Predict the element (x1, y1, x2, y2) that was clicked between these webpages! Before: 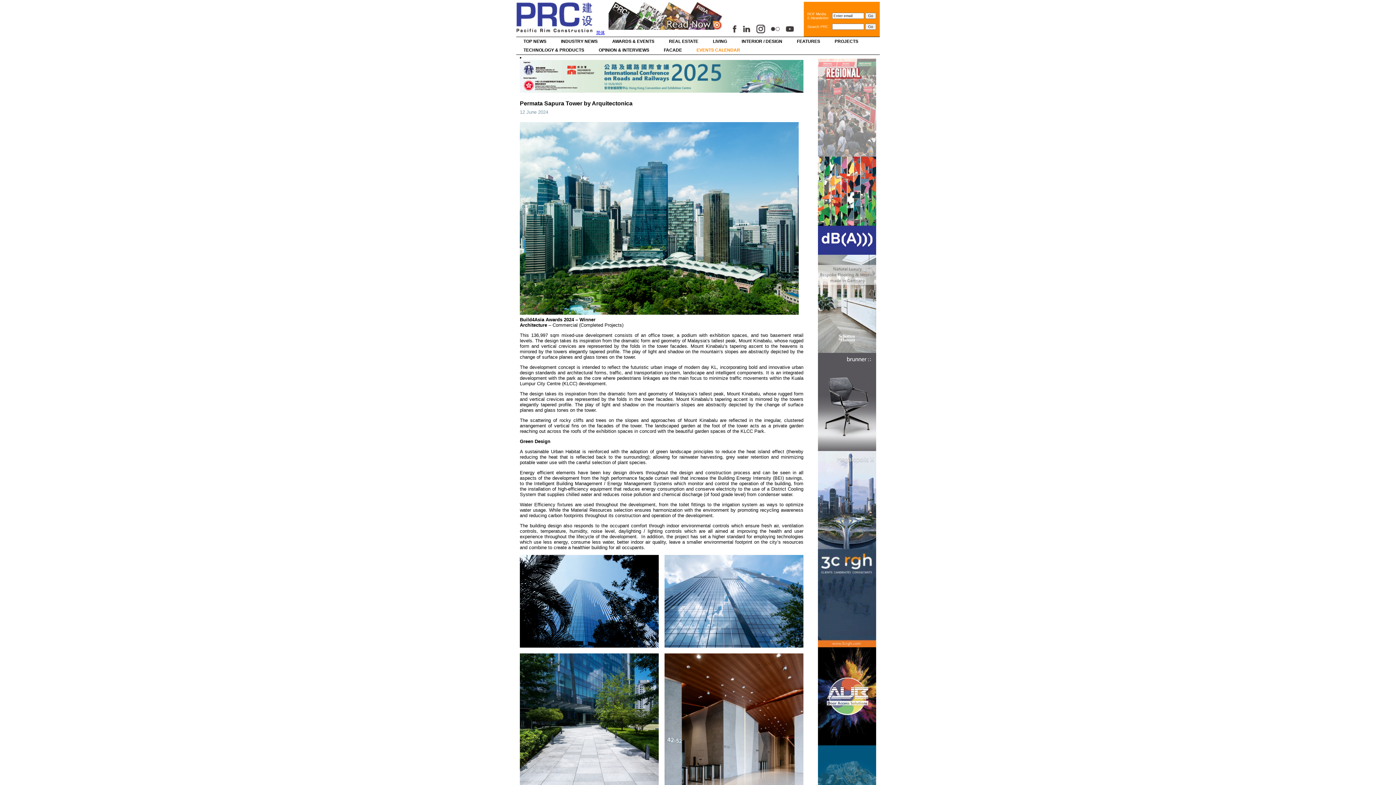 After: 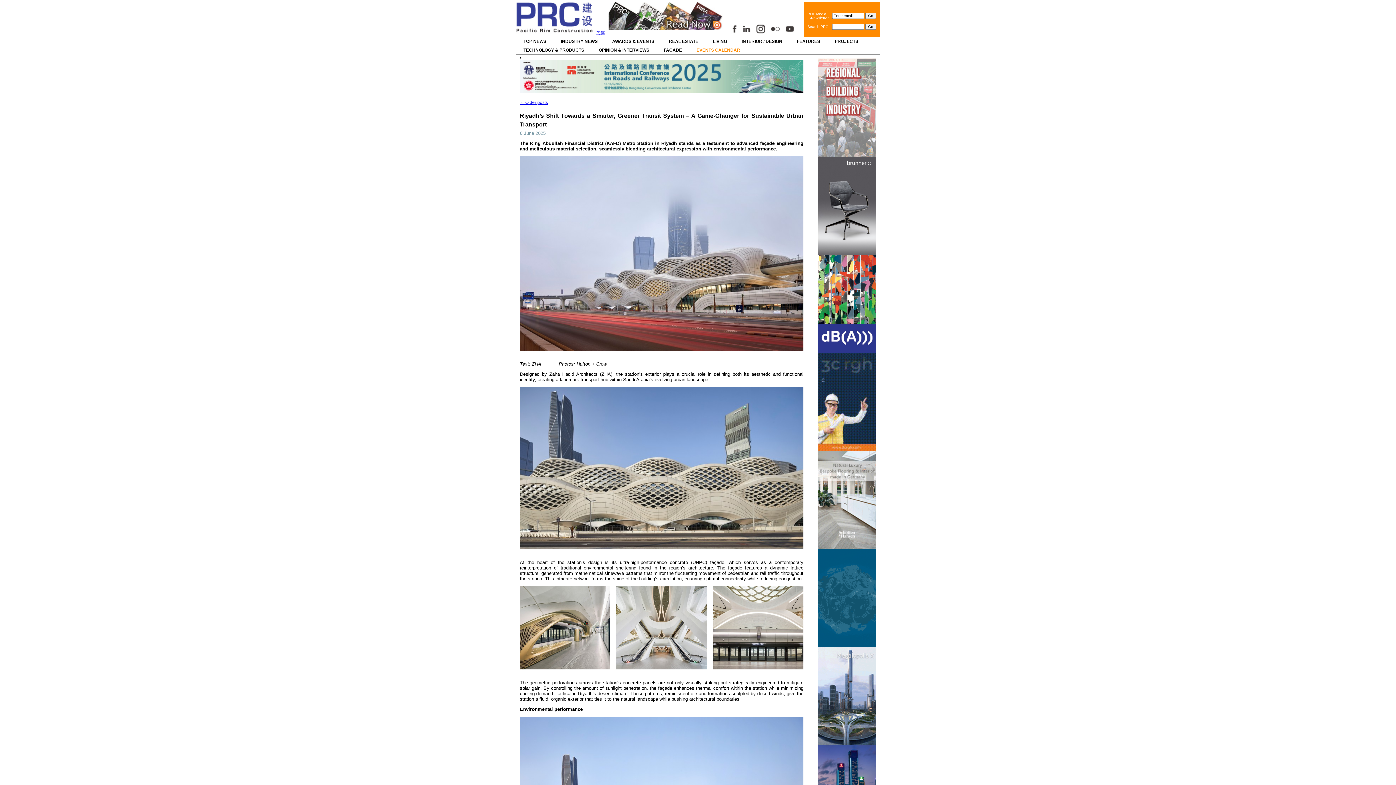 Action: label: PROJECTS bbox: (827, 37, 865, 45)